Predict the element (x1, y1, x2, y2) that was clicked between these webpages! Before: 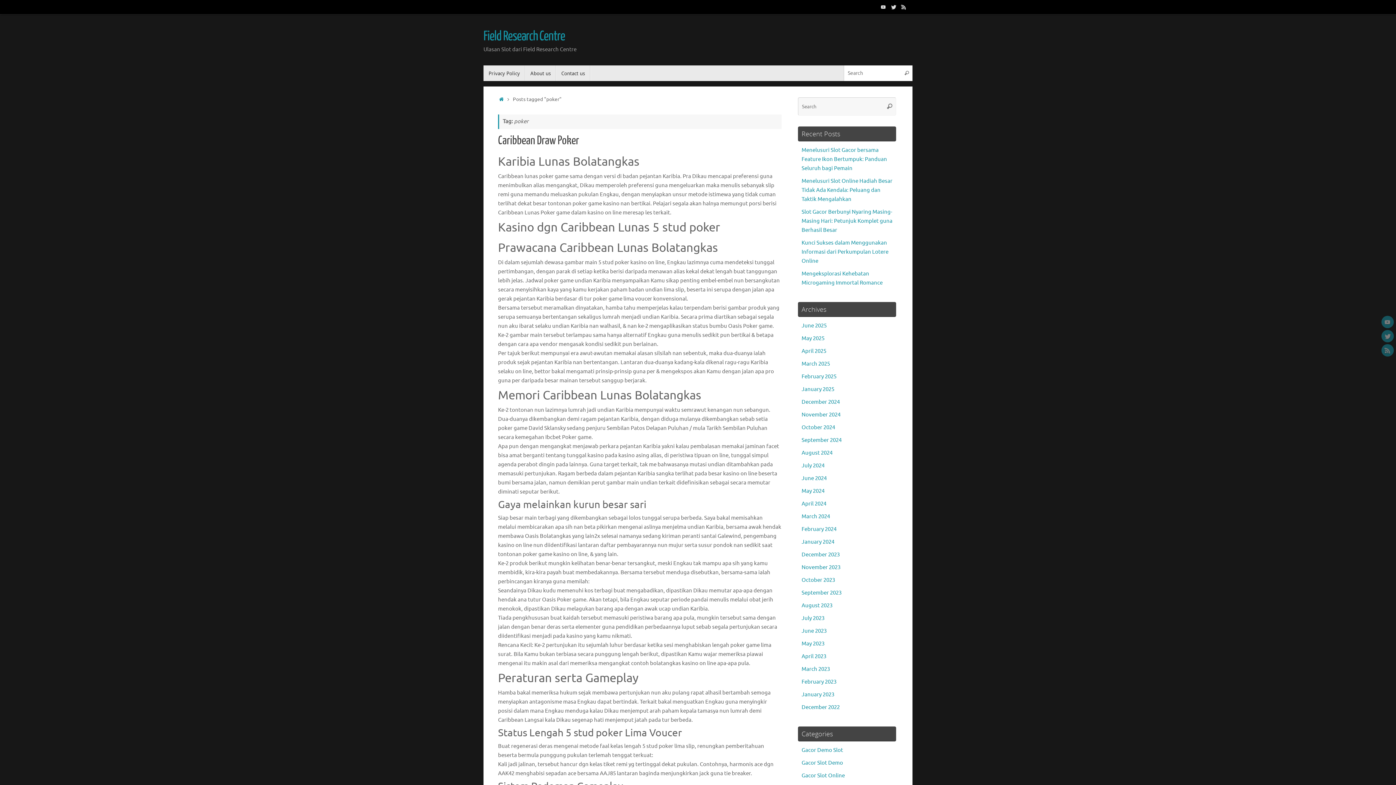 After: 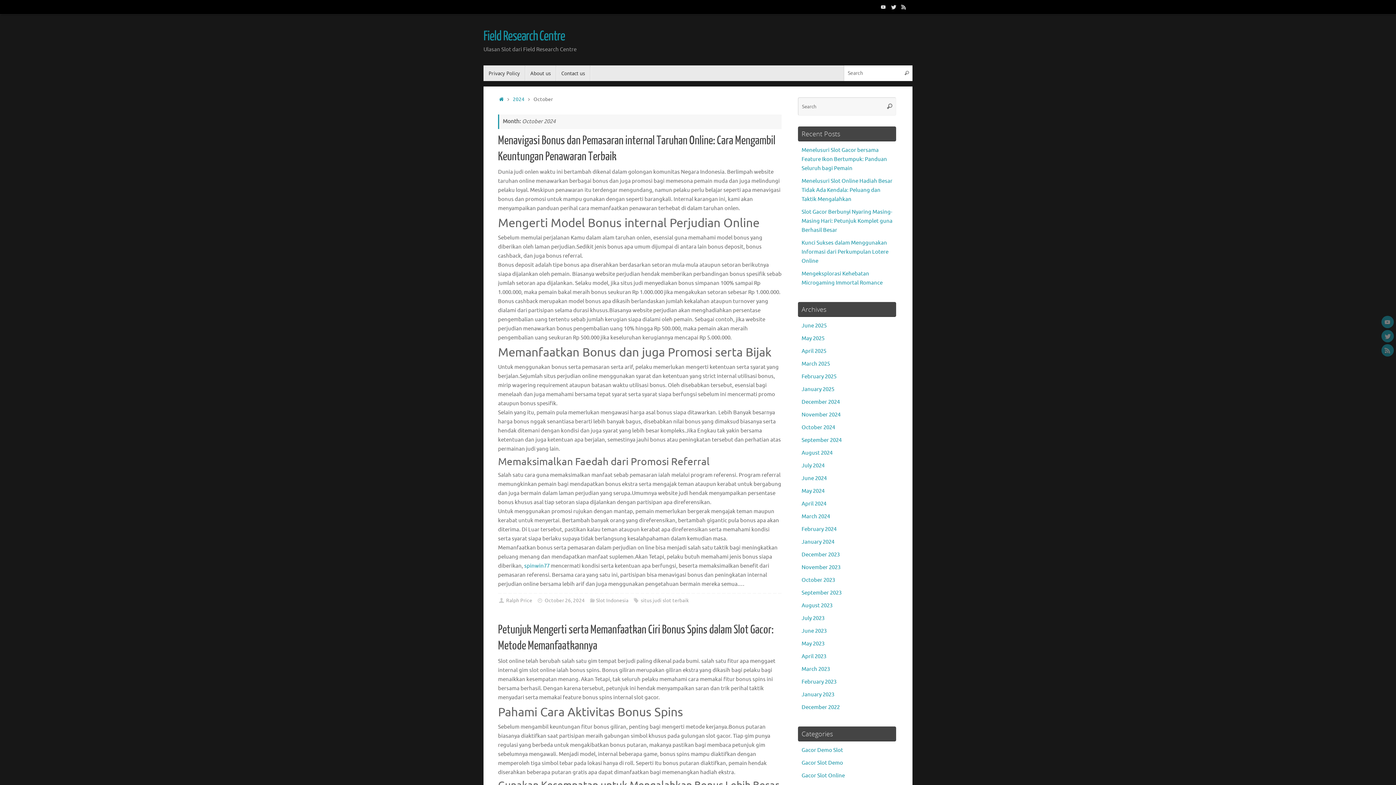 Action: label: October 2024 bbox: (801, 424, 835, 431)